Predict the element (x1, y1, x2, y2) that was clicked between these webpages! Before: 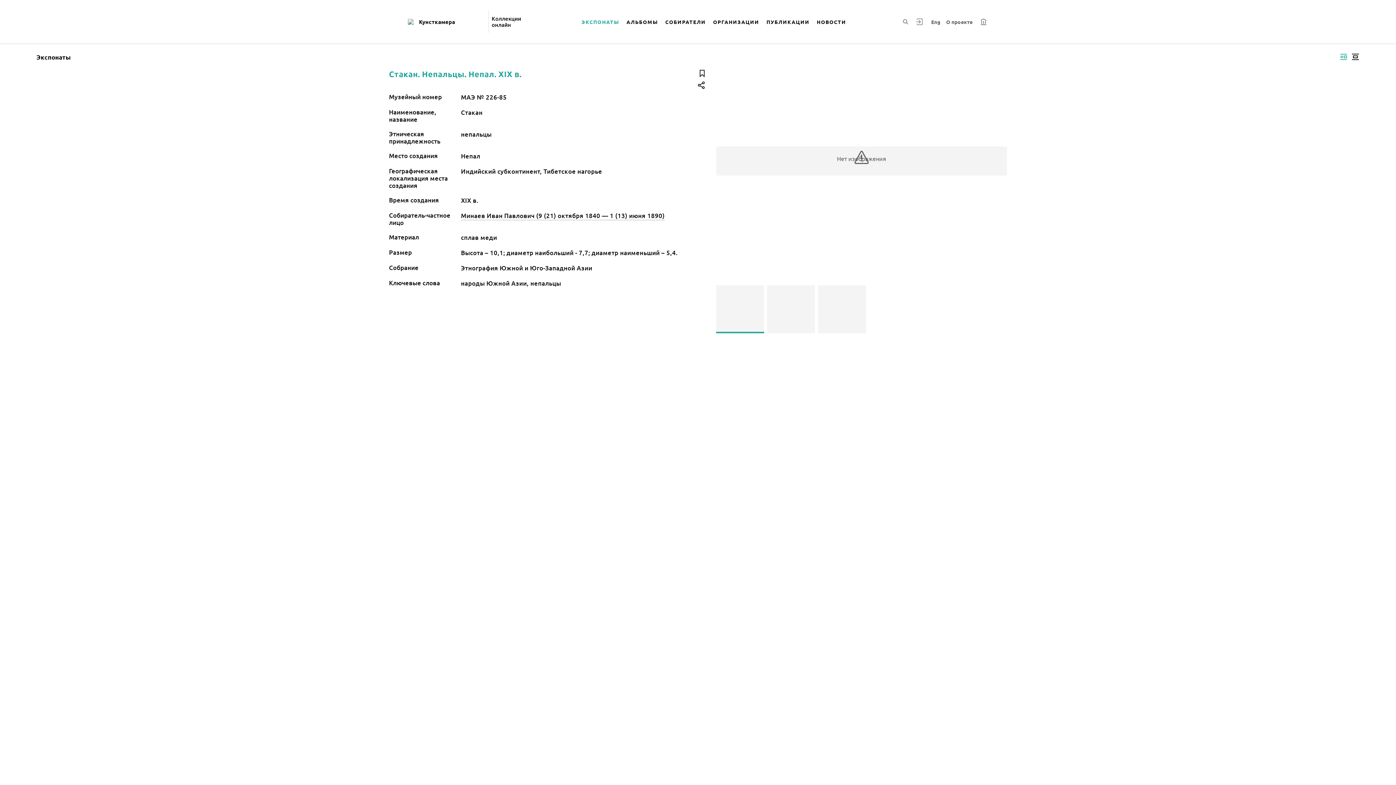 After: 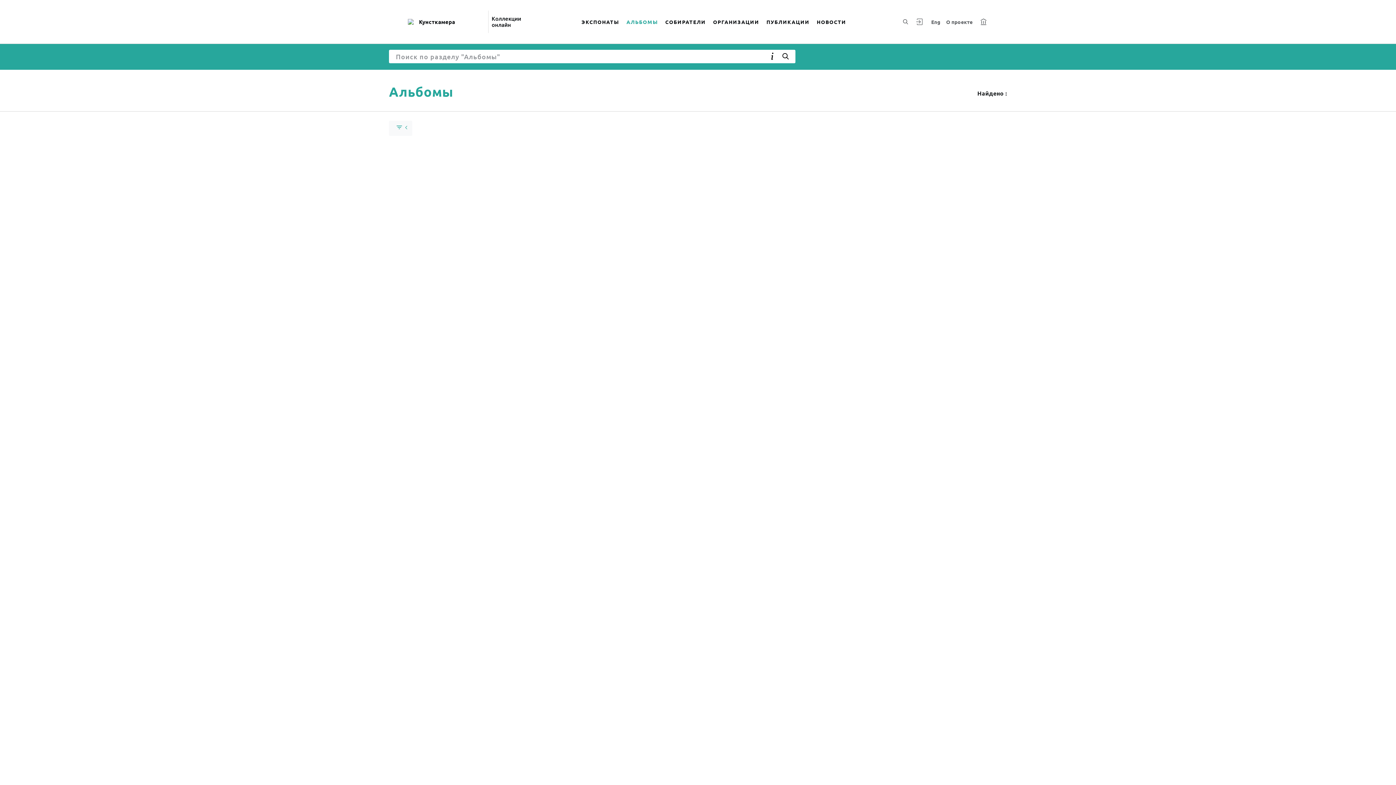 Action: bbox: (623, 9, 661, 34) label: АЛЬБОМЫ